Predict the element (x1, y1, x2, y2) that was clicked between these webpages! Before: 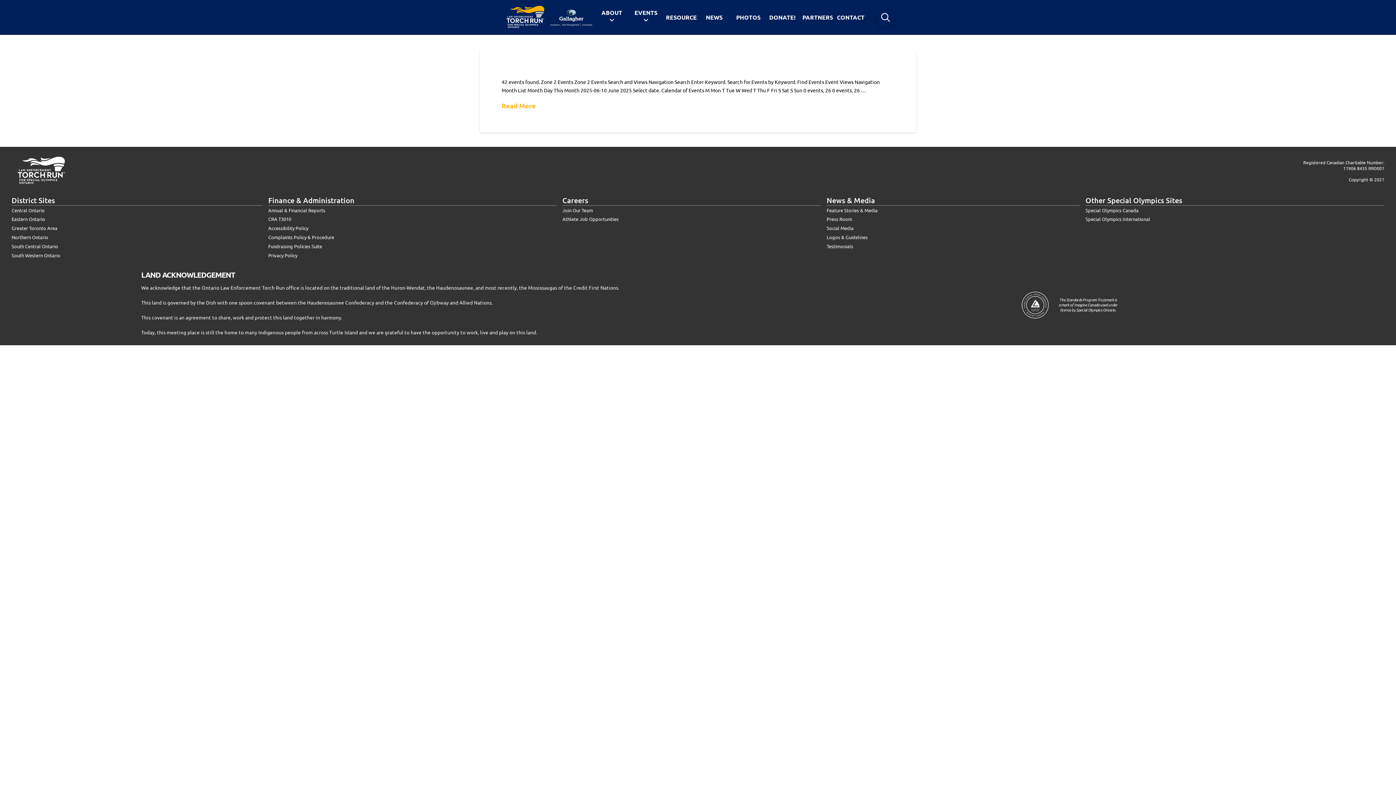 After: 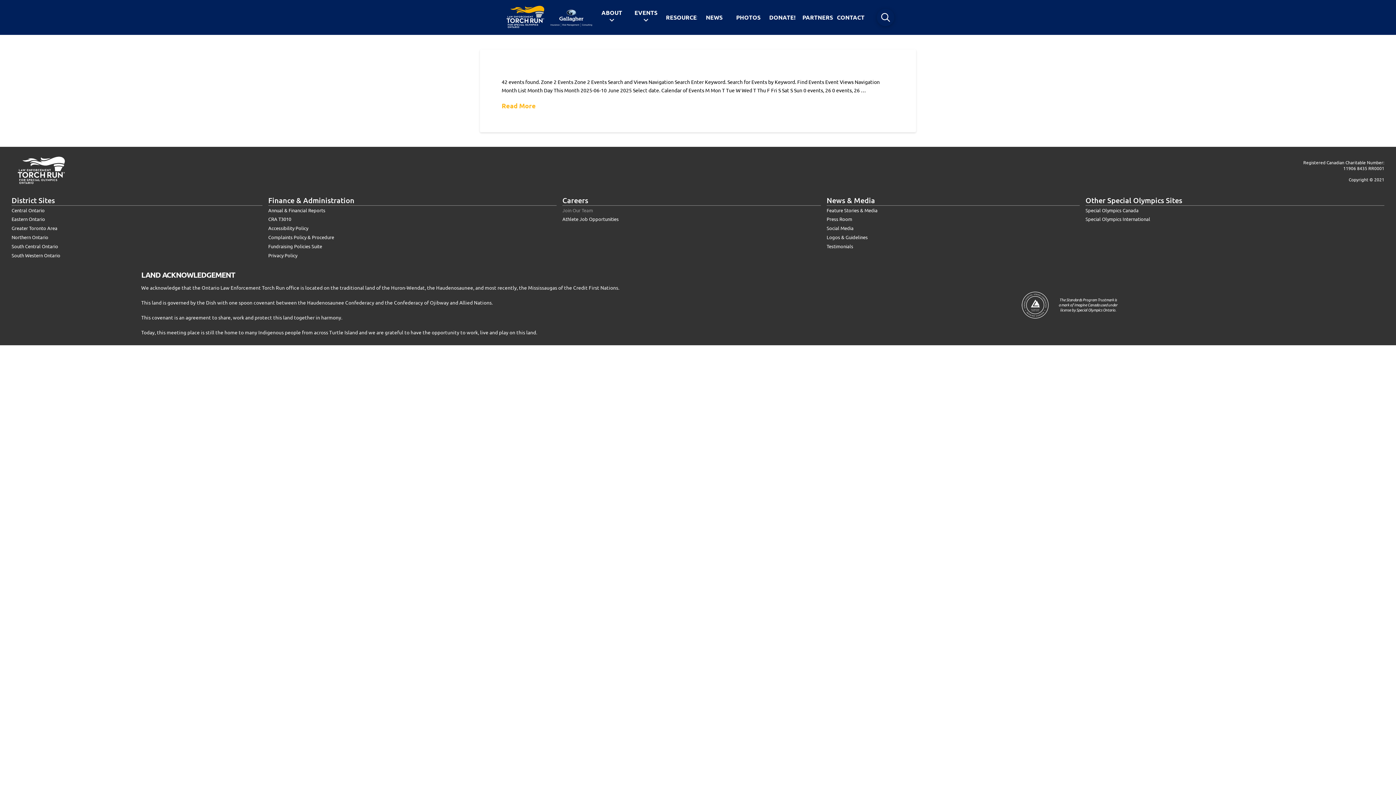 Action: bbox: (562, 205, 593, 214) label: Join Our Team